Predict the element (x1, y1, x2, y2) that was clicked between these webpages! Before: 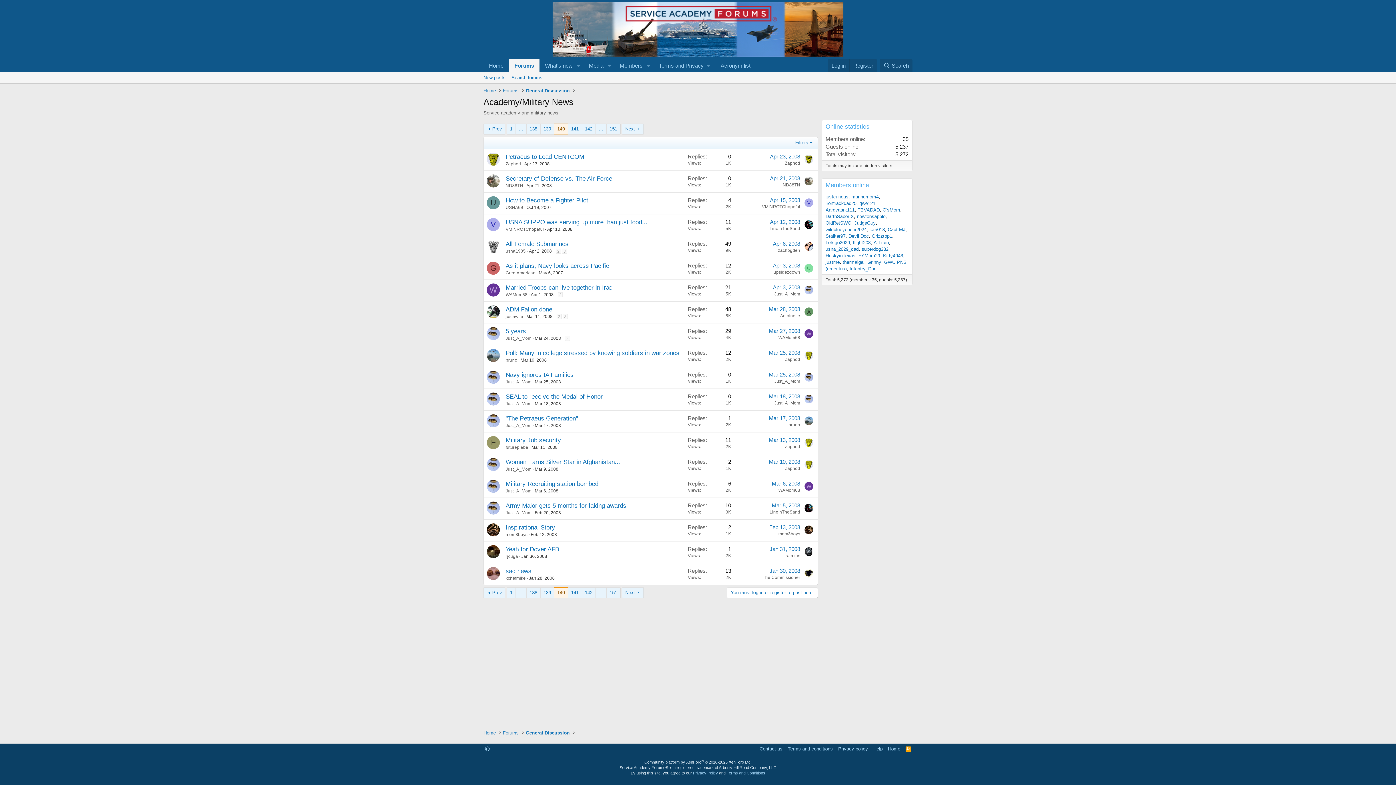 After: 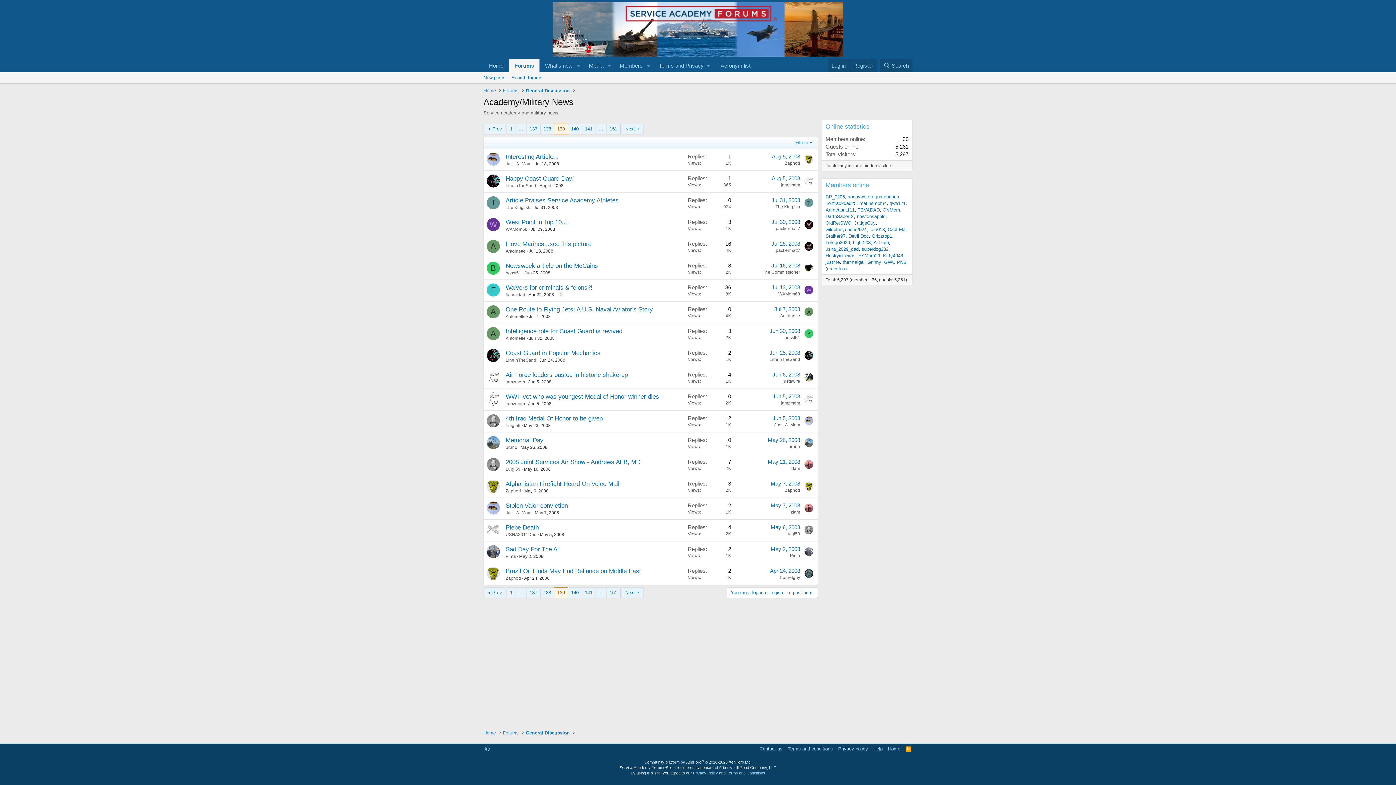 Action: bbox: (483, 587, 505, 598) label: Prev